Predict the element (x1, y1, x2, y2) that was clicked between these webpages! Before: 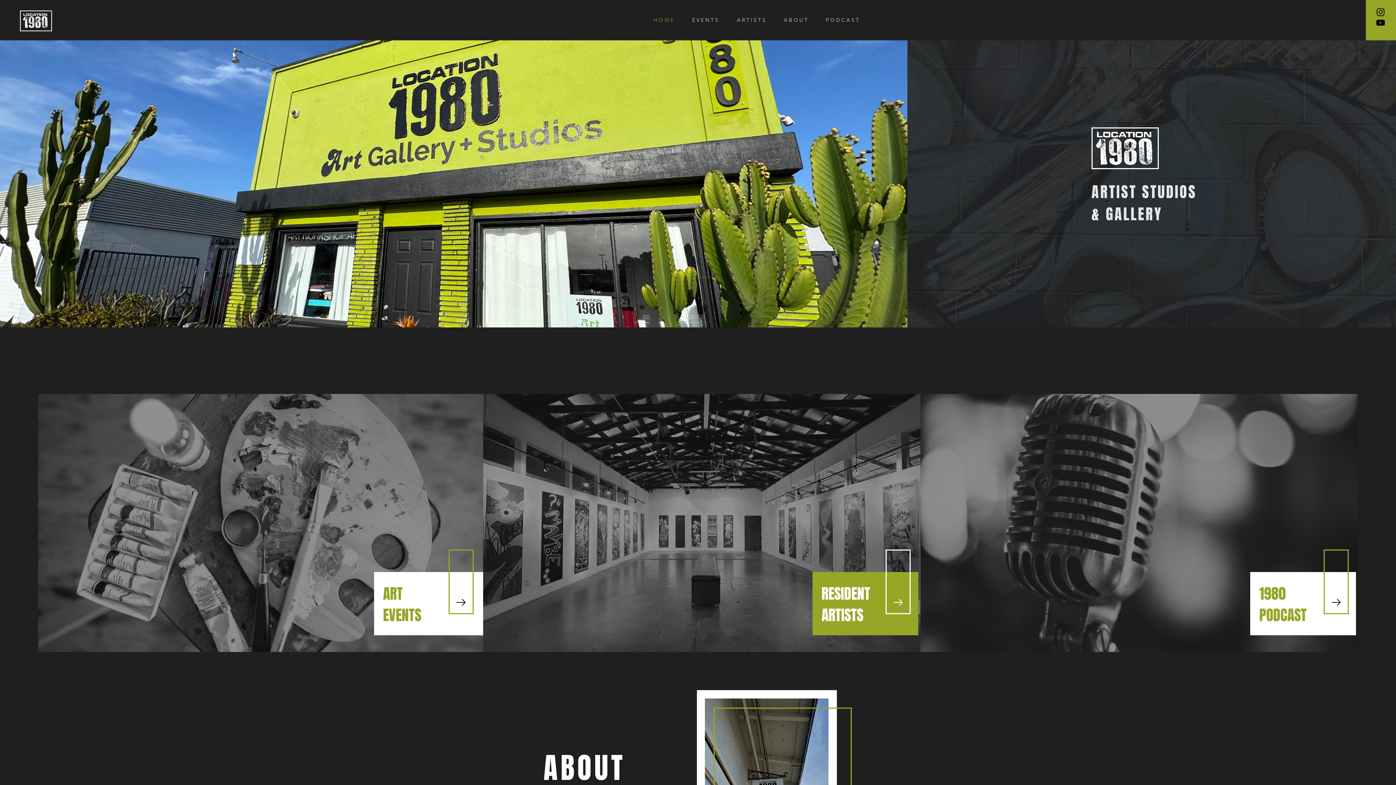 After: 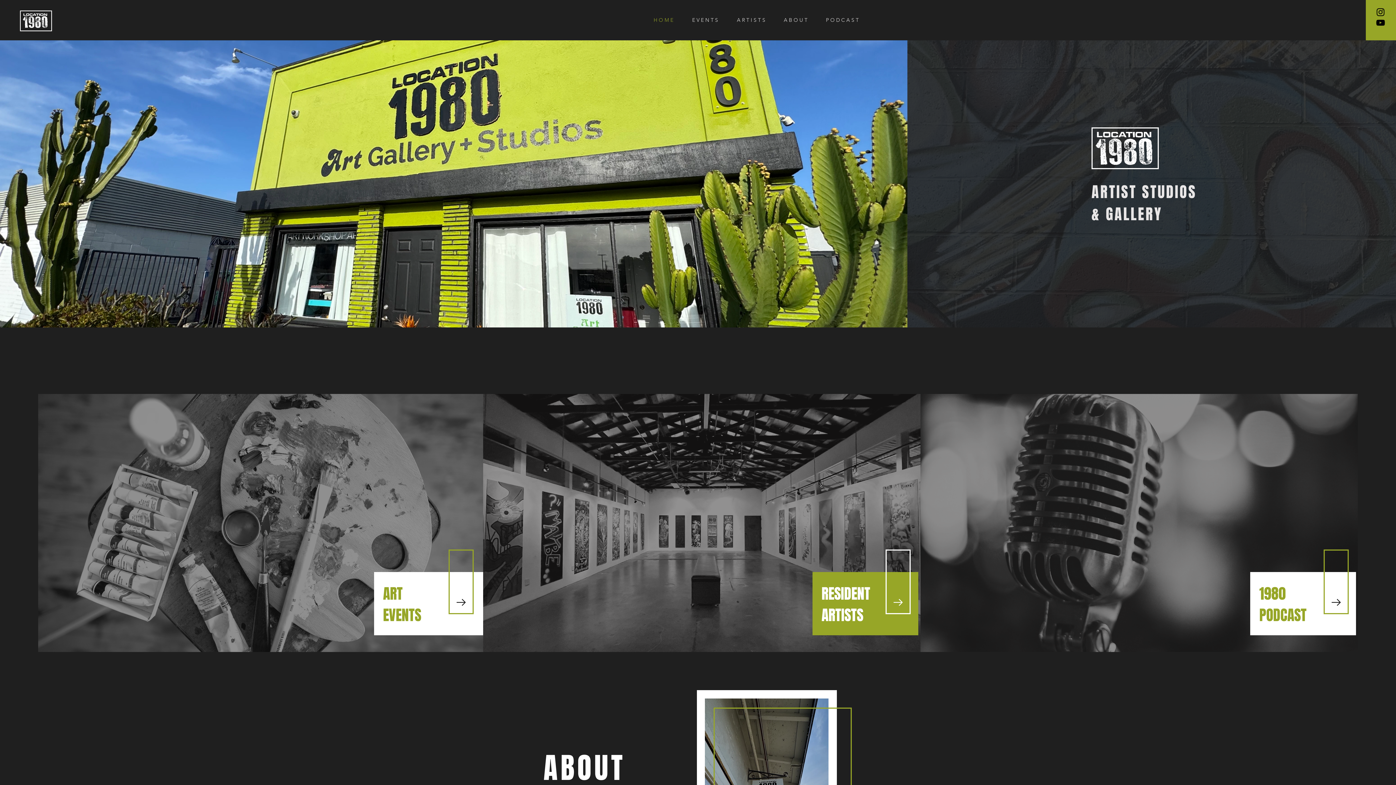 Action: bbox: (22, 13, 47, 28)